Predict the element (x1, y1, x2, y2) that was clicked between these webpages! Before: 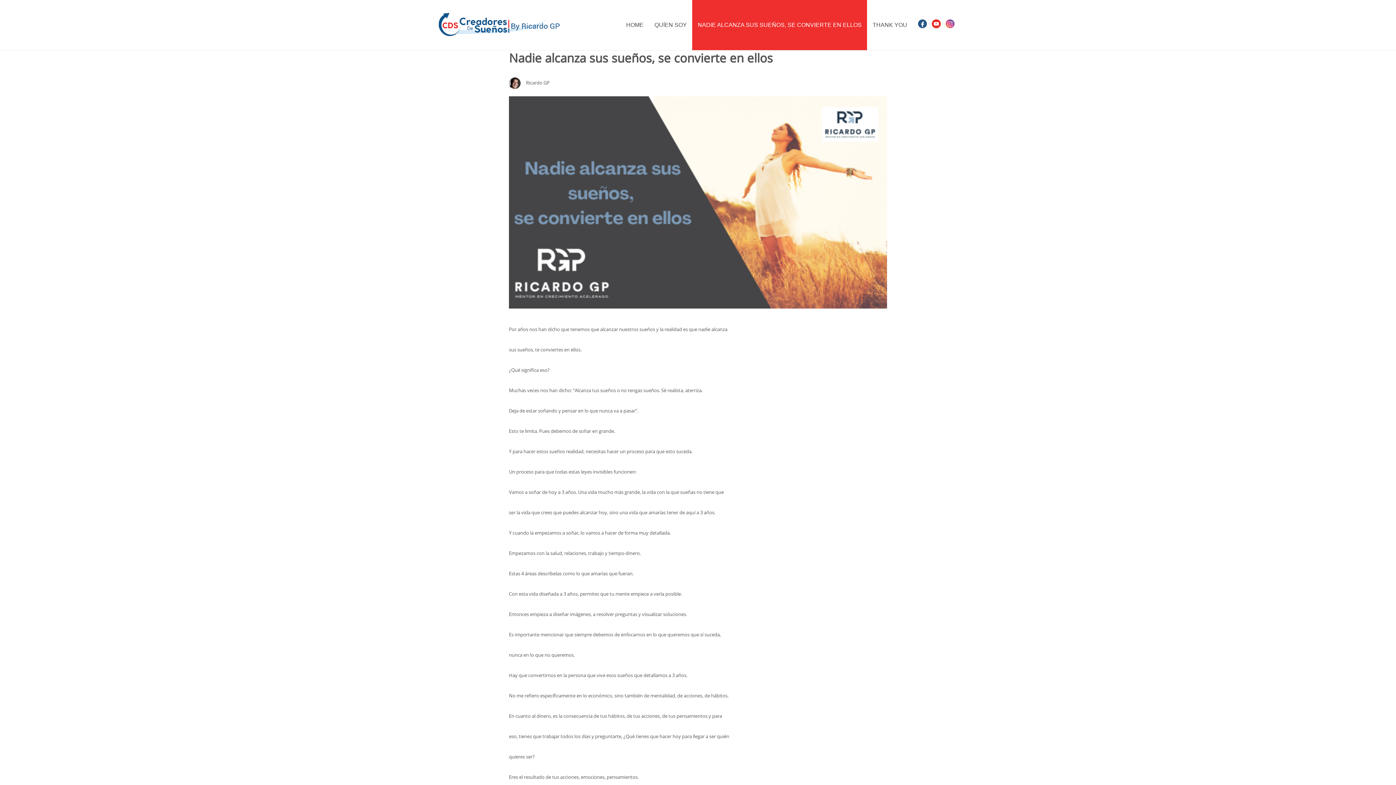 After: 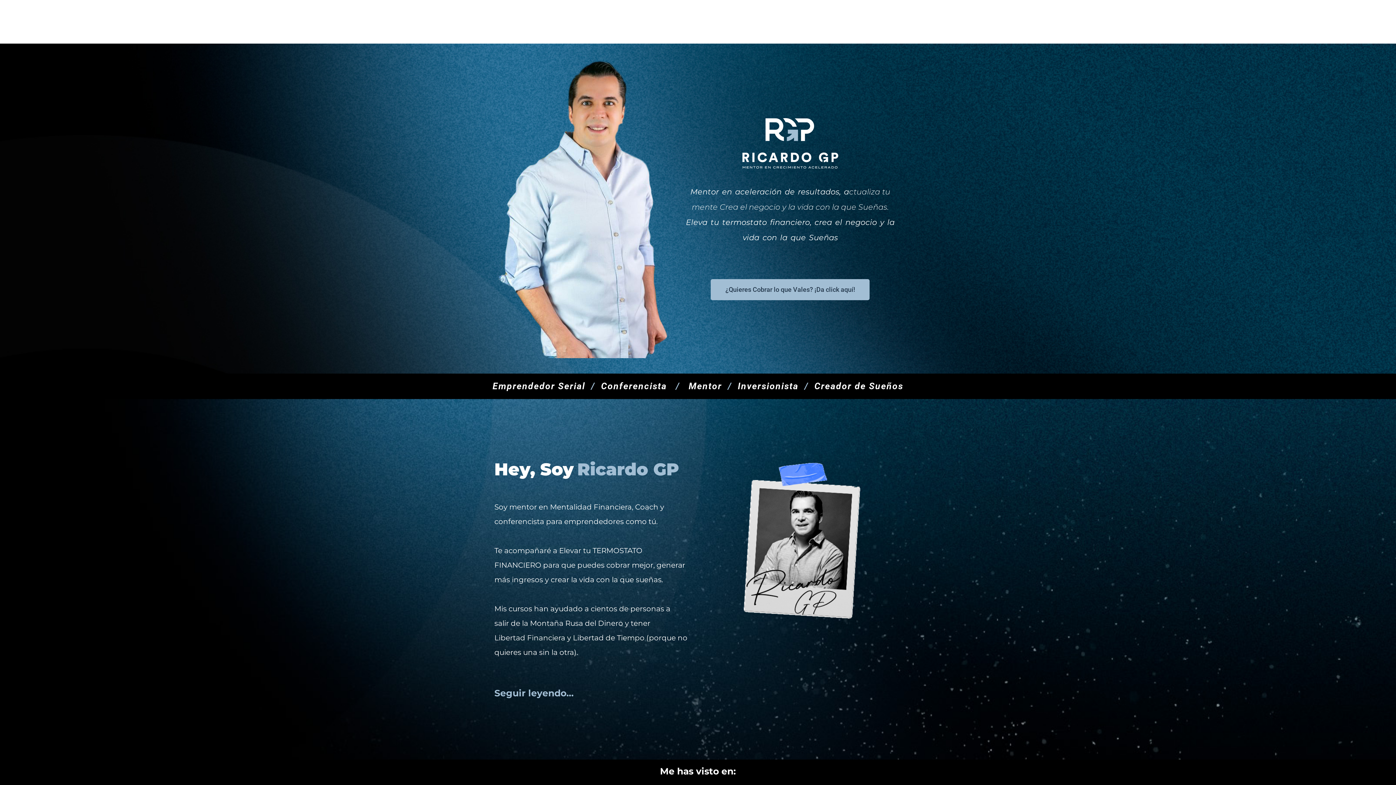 Action: bbox: (436, 36, 567, 41)